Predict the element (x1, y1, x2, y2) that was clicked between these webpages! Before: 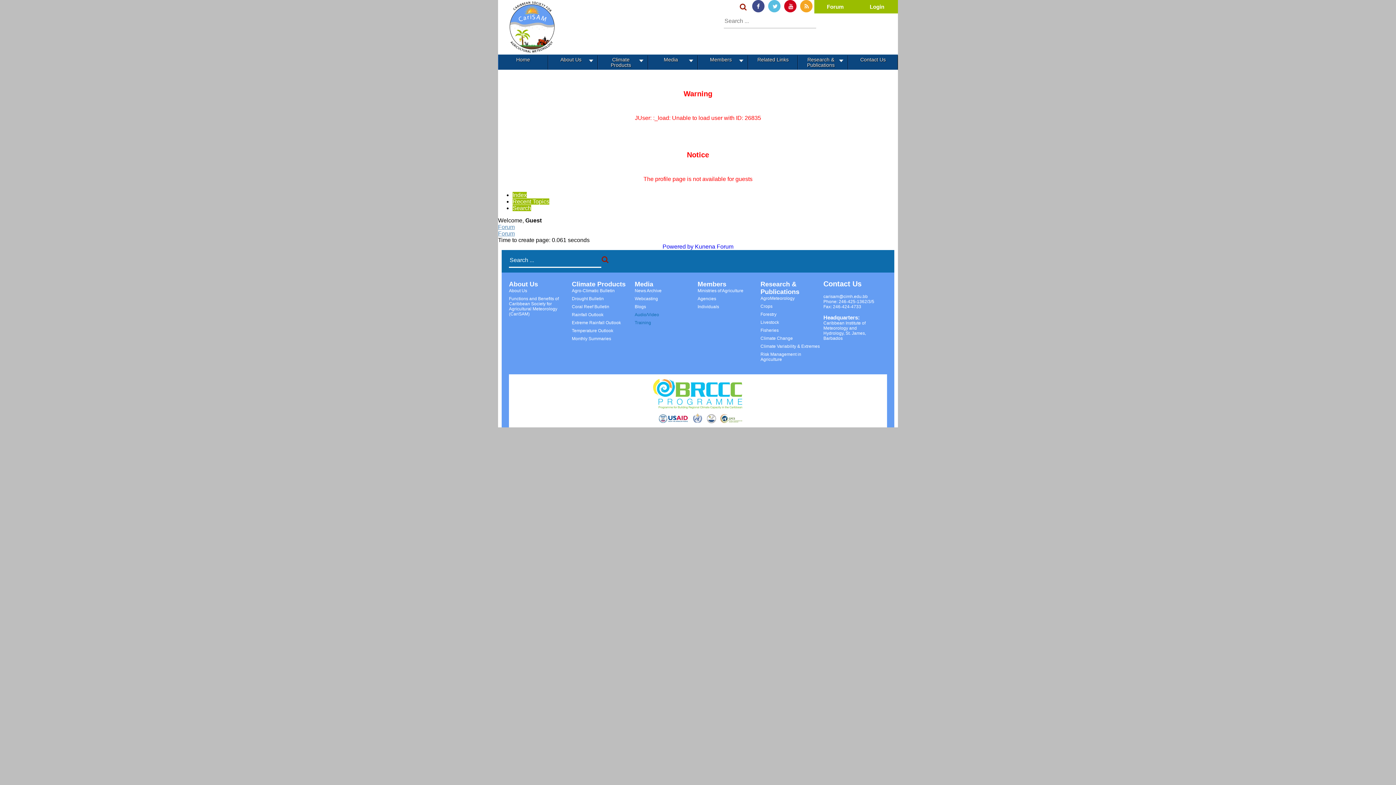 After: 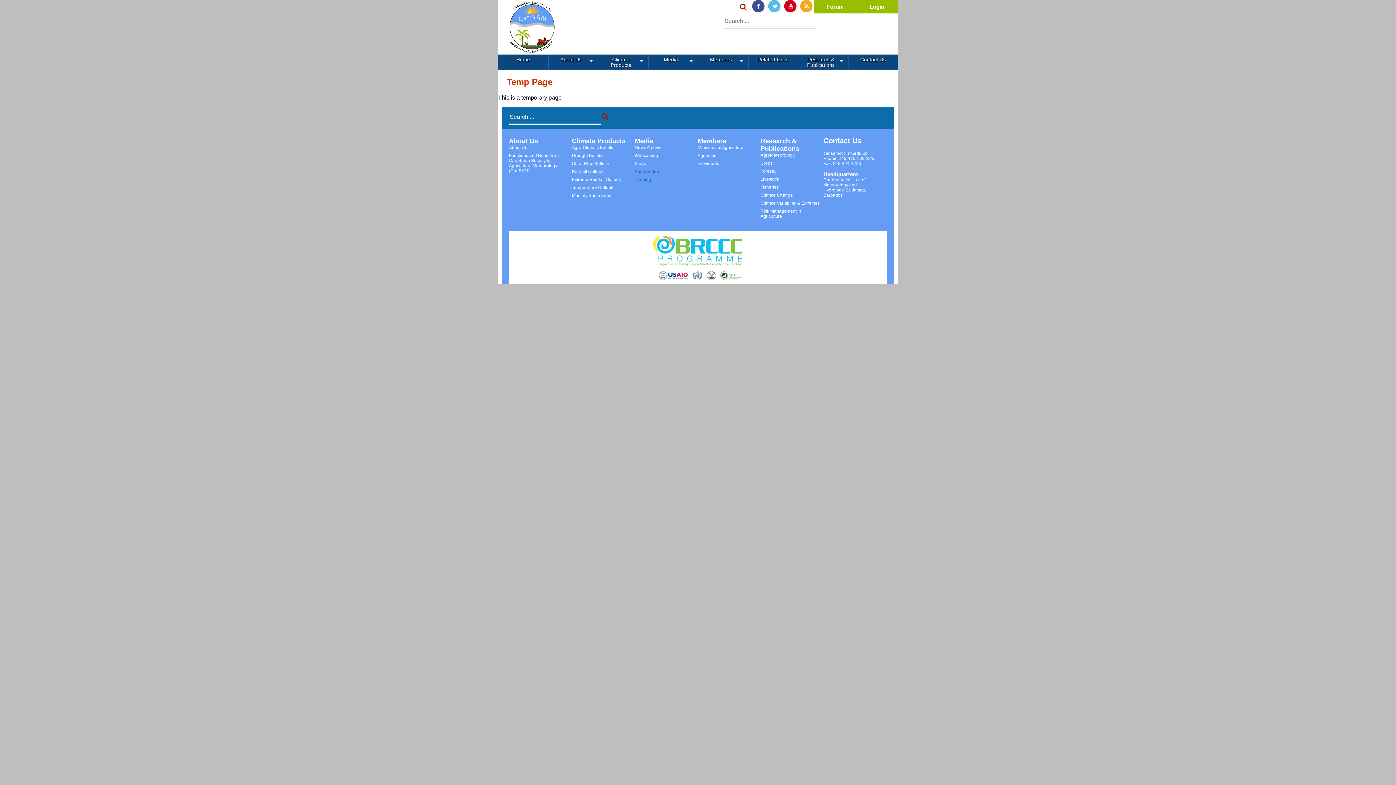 Action: bbox: (823, 280, 861, 288) label: Contact Us